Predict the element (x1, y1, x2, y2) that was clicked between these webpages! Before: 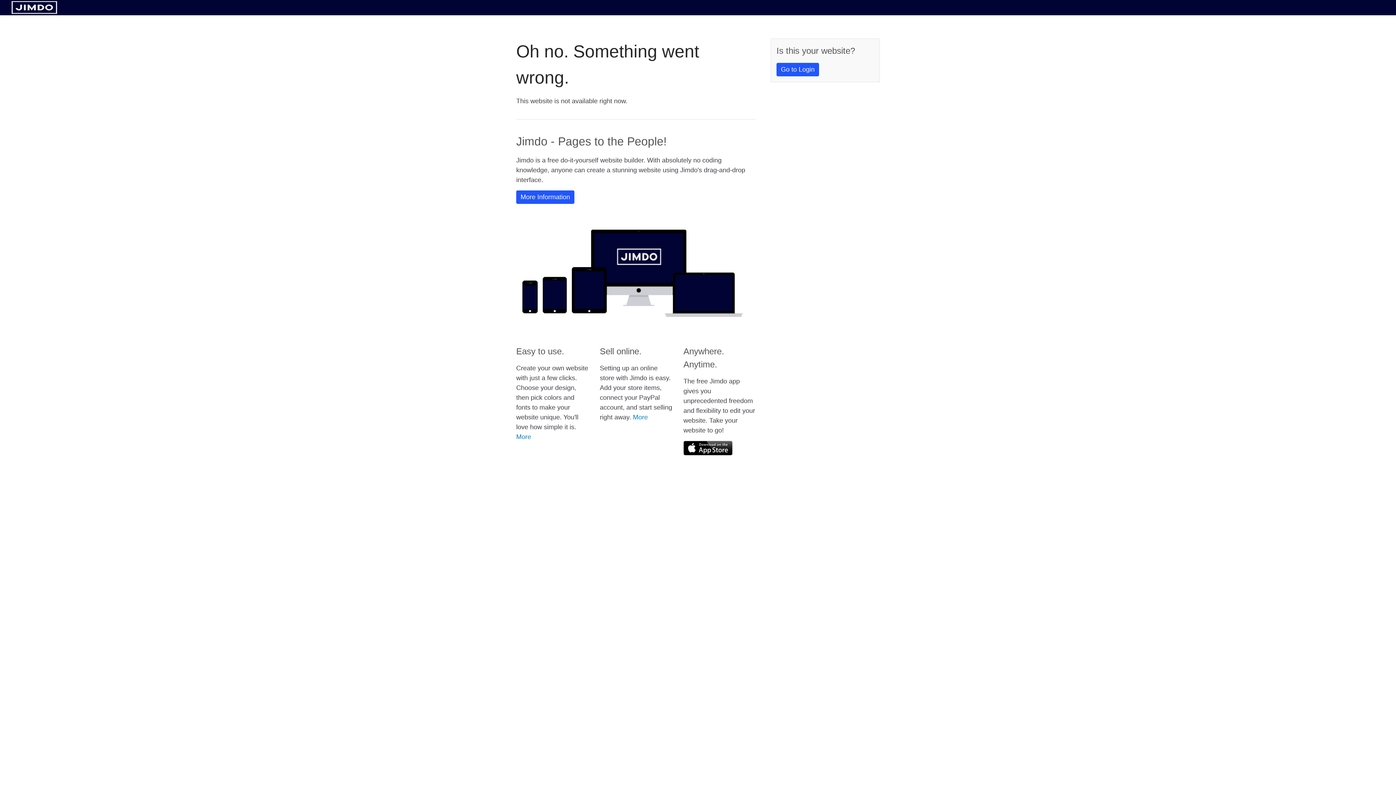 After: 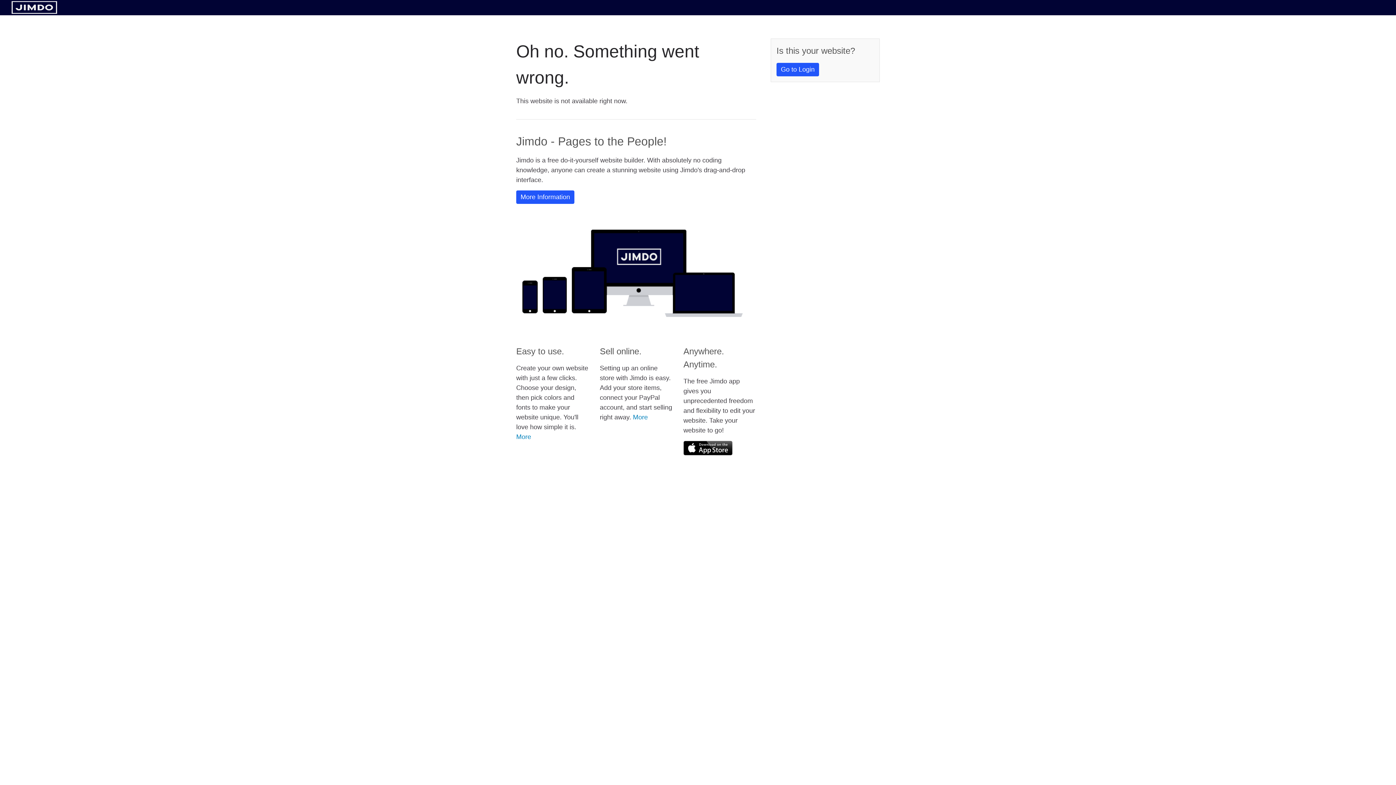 Action: bbox: (683, 441, 732, 455)